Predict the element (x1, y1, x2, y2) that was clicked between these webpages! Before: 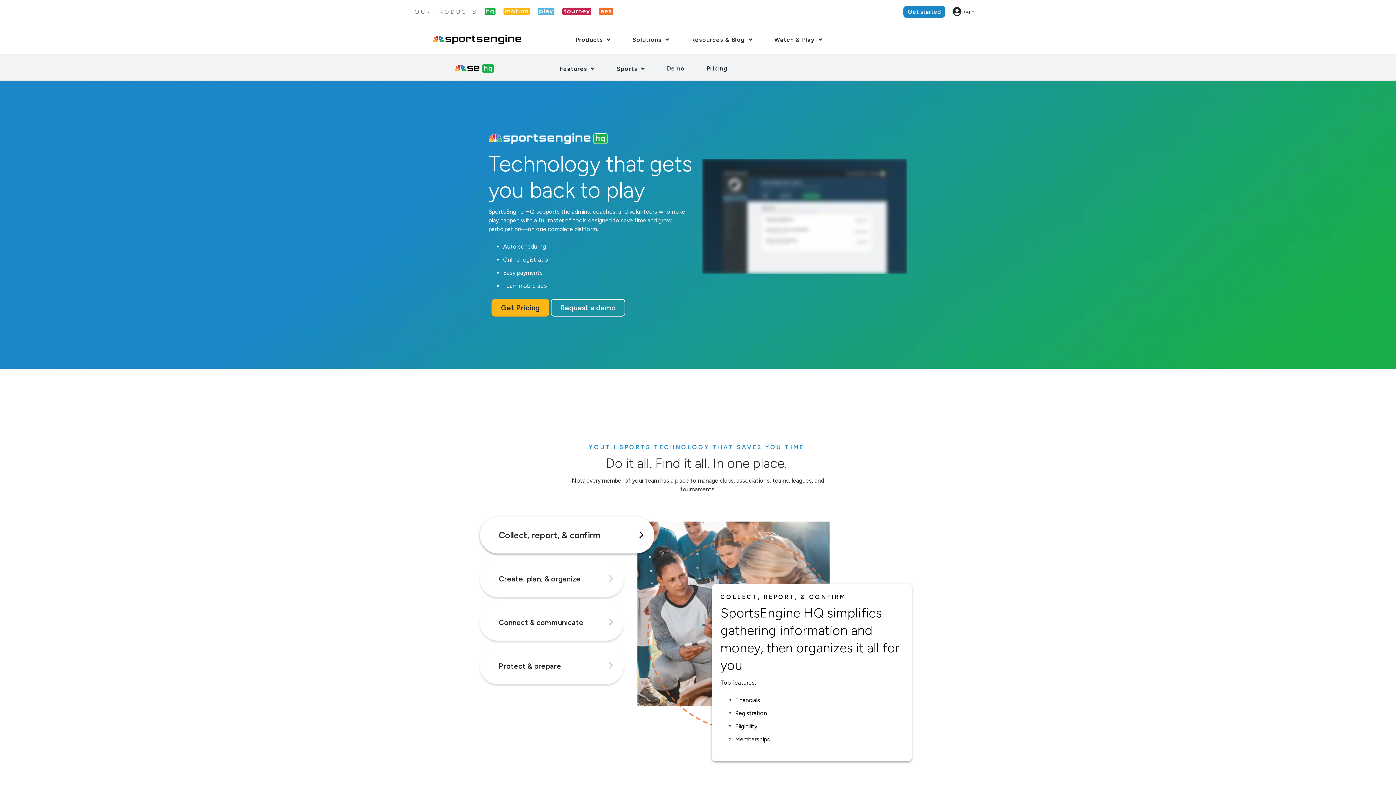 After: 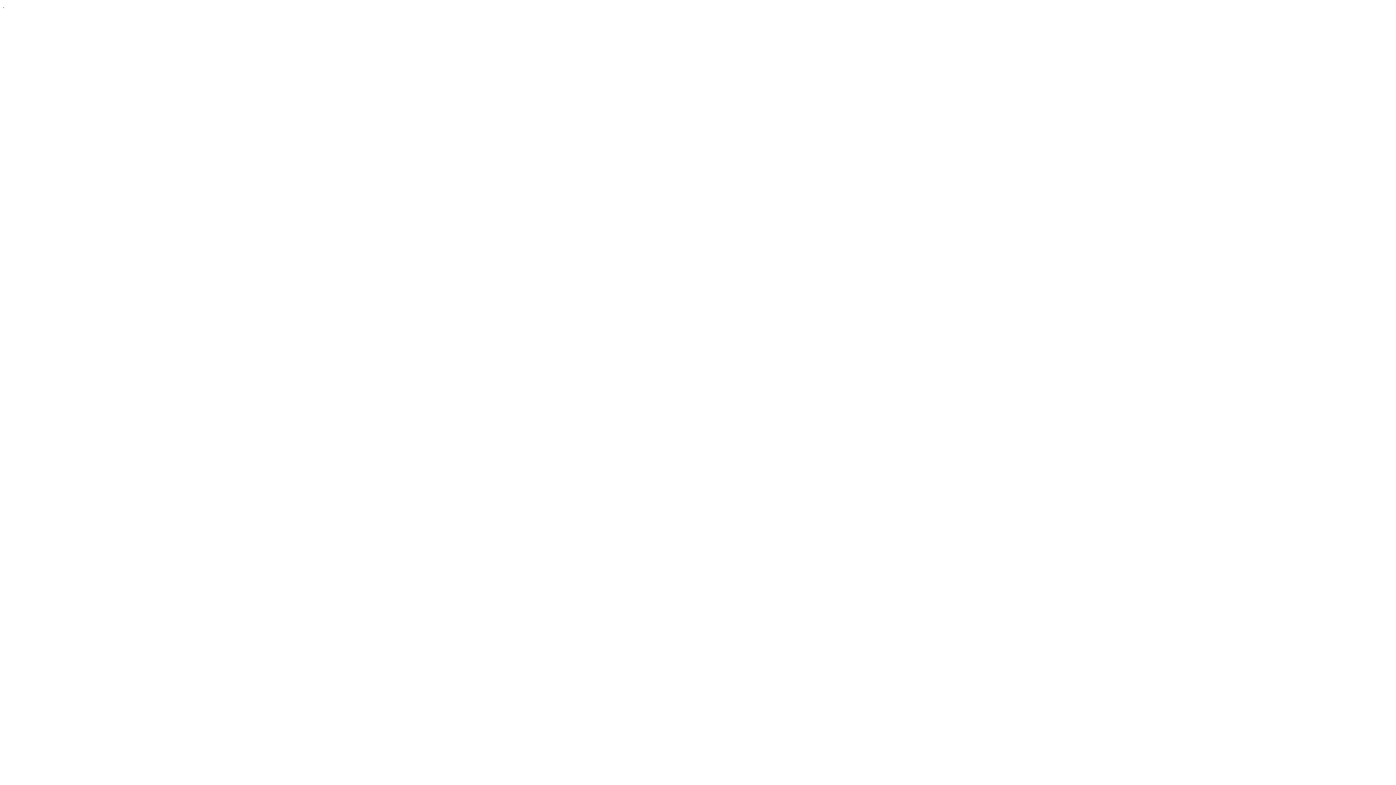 Action: label: Get started bbox: (903, 5, 945, 17)